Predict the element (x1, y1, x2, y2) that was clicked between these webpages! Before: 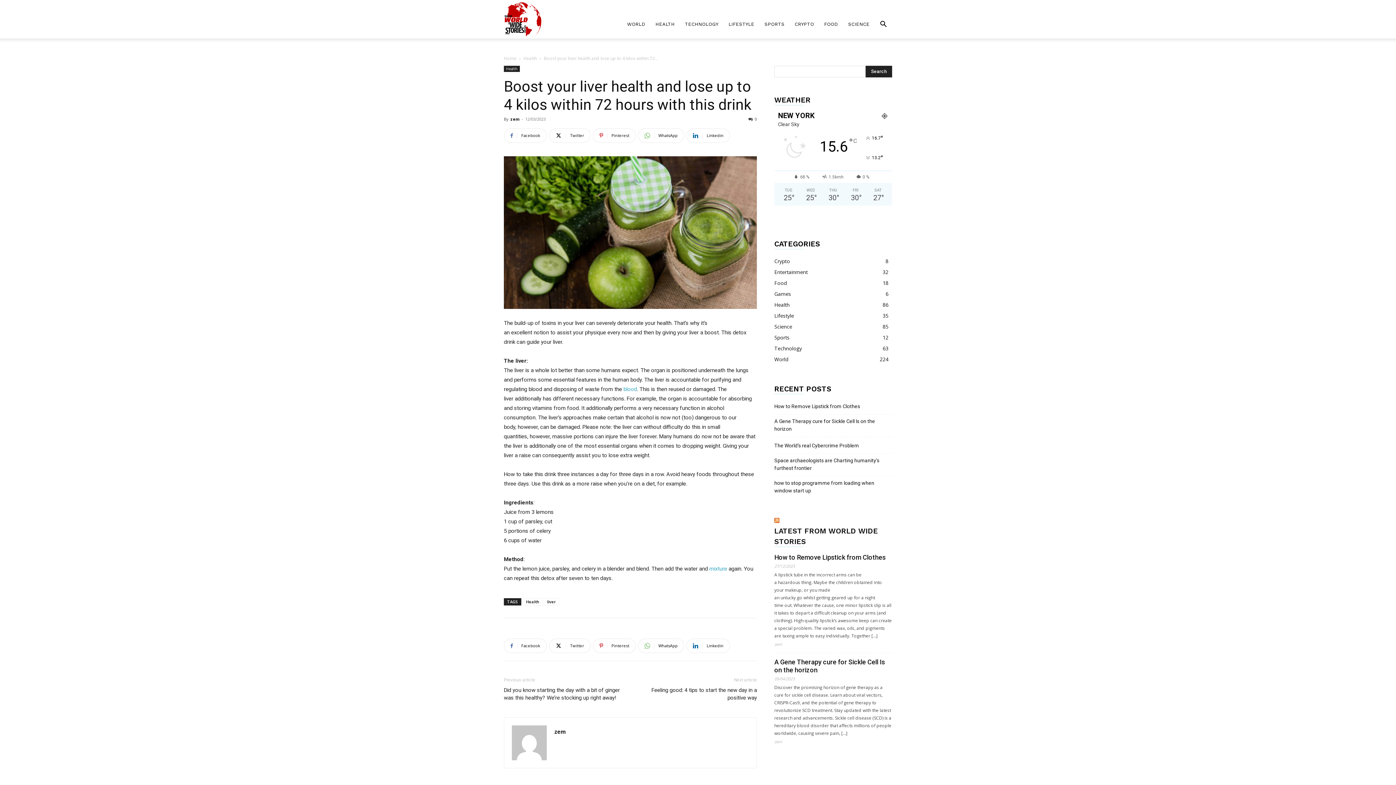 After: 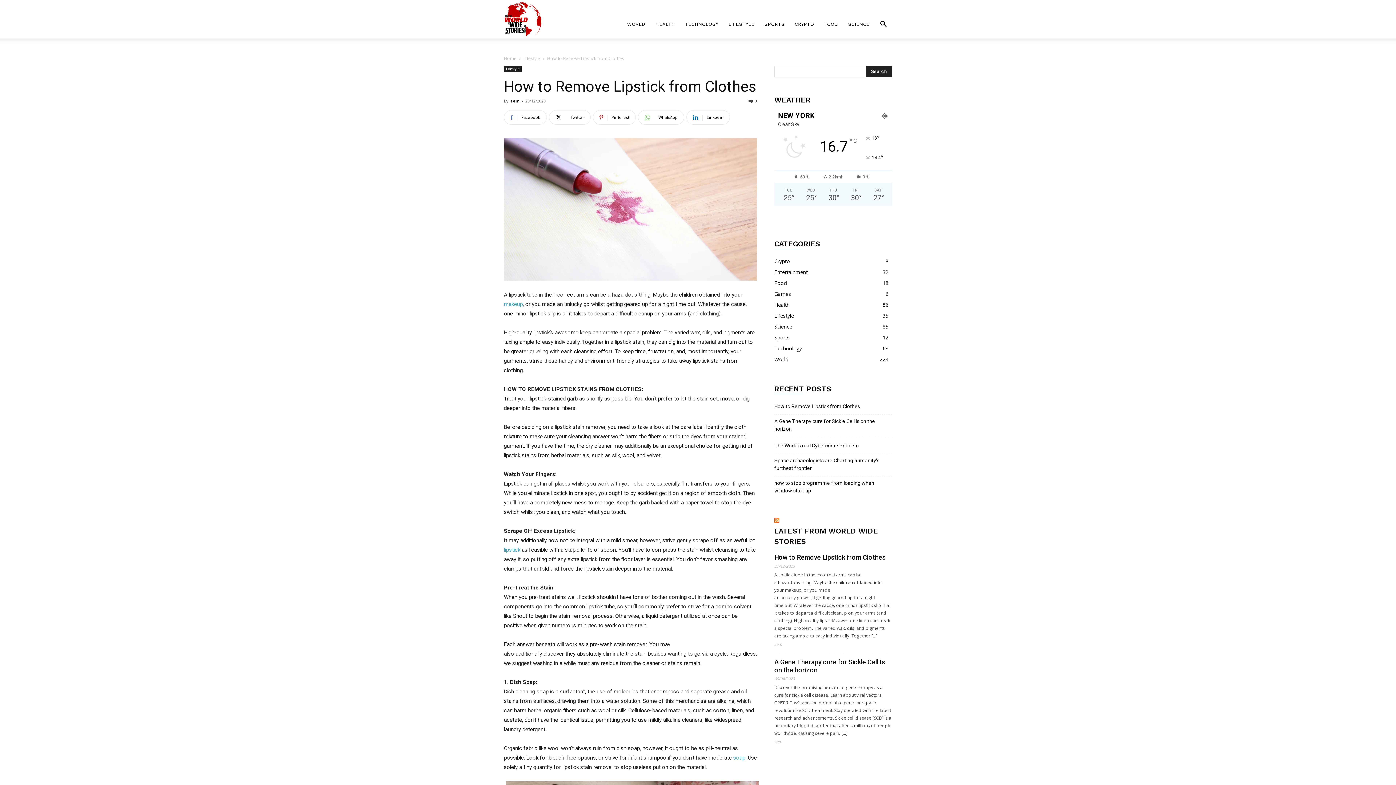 Action: bbox: (774, 402, 860, 410) label: How to Remove Lipstick from Clothes